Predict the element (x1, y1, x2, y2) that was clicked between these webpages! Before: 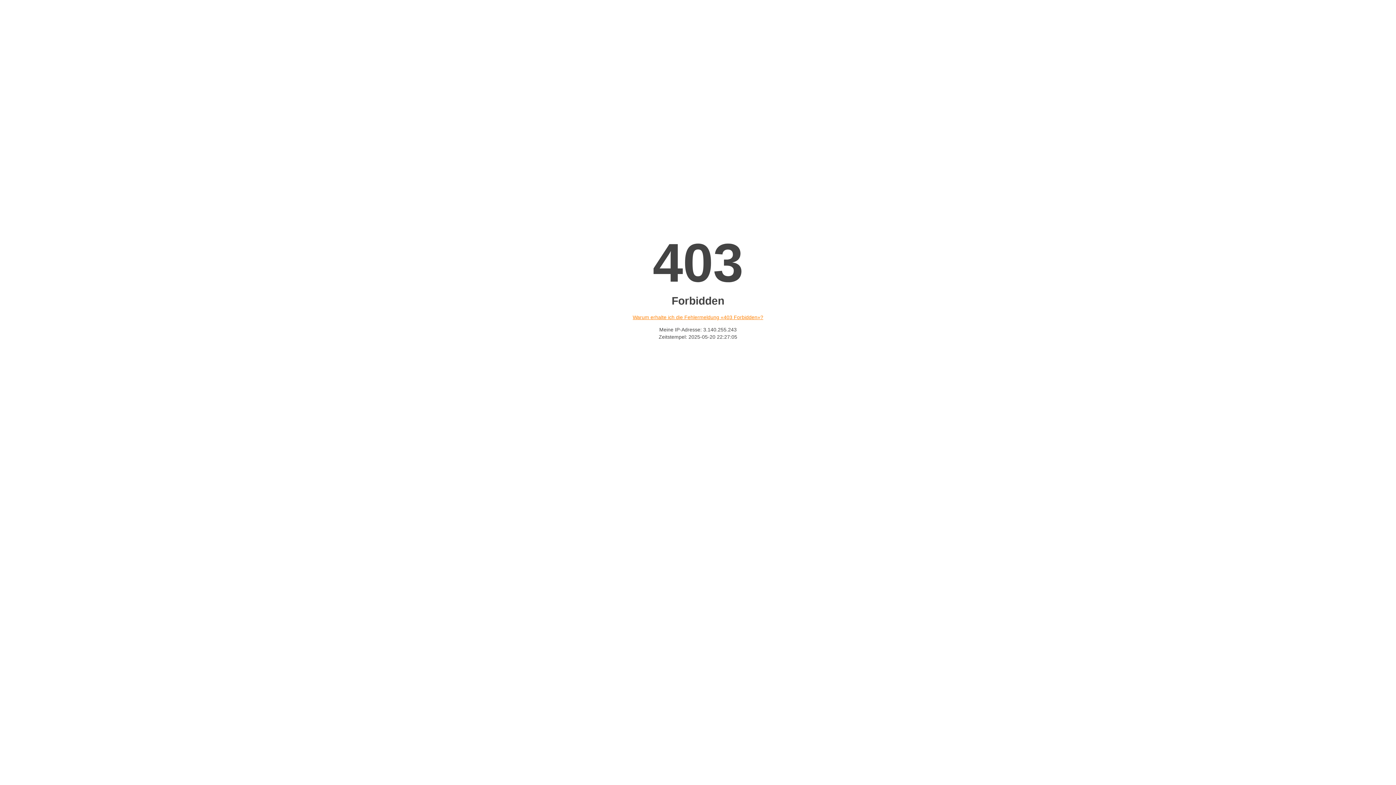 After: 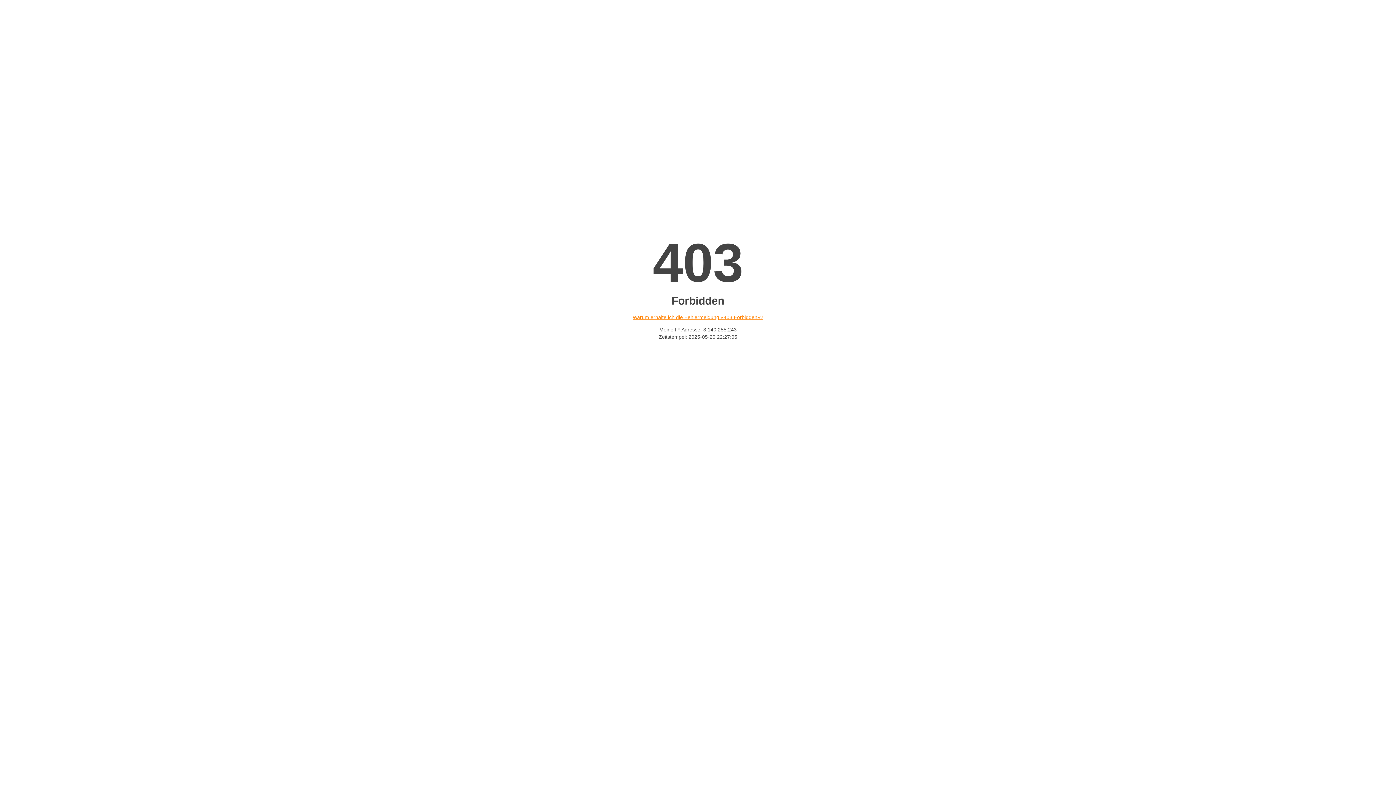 Action: label: Warum erhalte ich die Fehlermeldung «403 Forbidden»? bbox: (632, 314, 763, 320)